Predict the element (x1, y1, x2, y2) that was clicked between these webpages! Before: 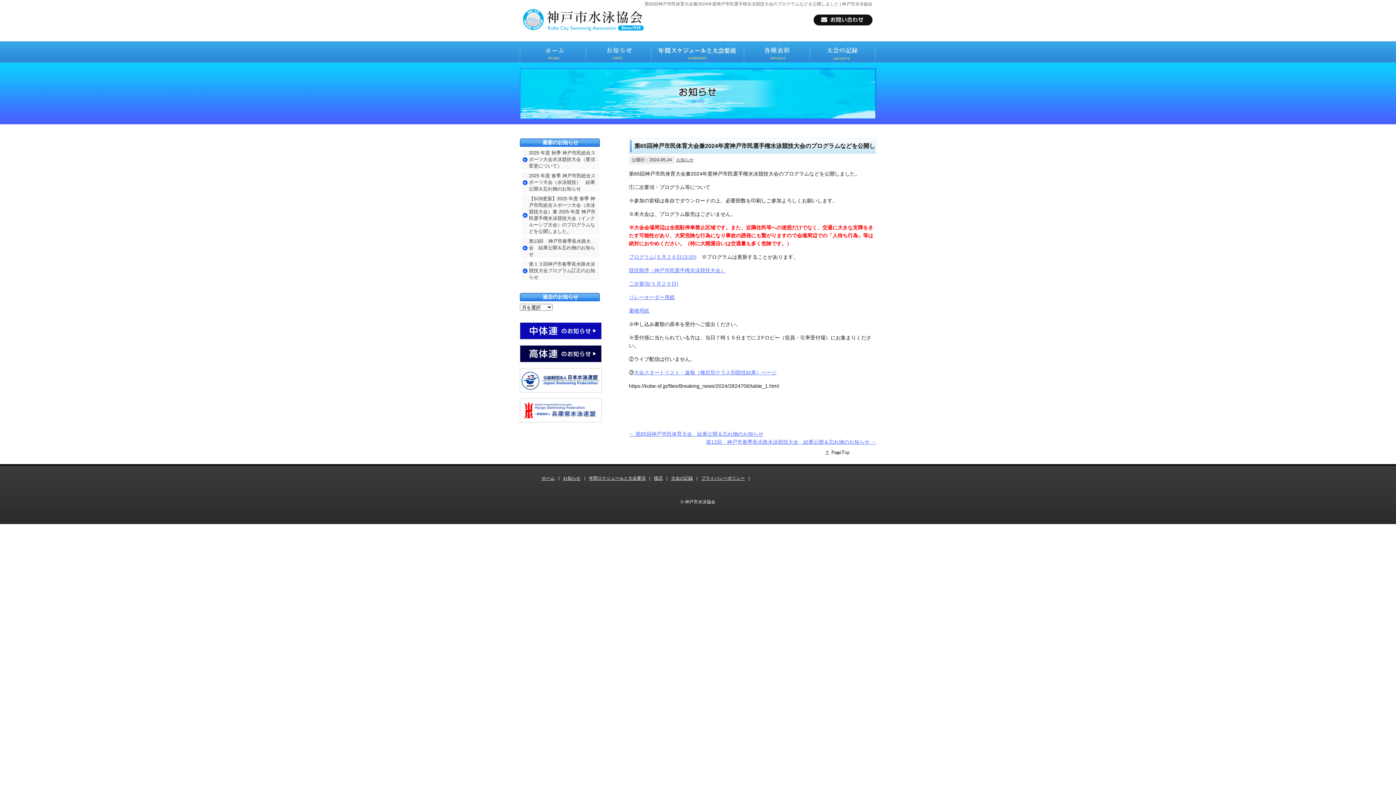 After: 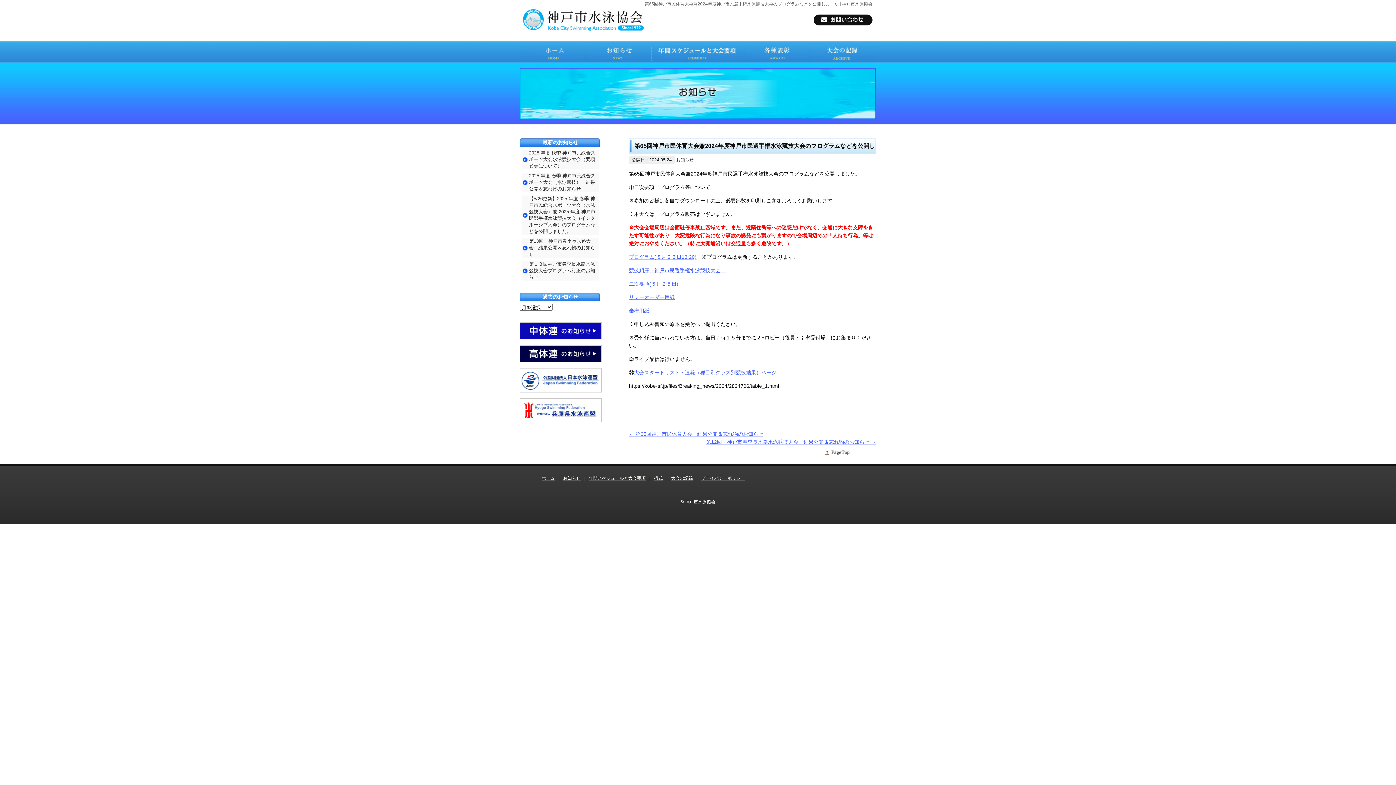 Action: label: 棄権用紙 bbox: (629, 308, 649, 313)